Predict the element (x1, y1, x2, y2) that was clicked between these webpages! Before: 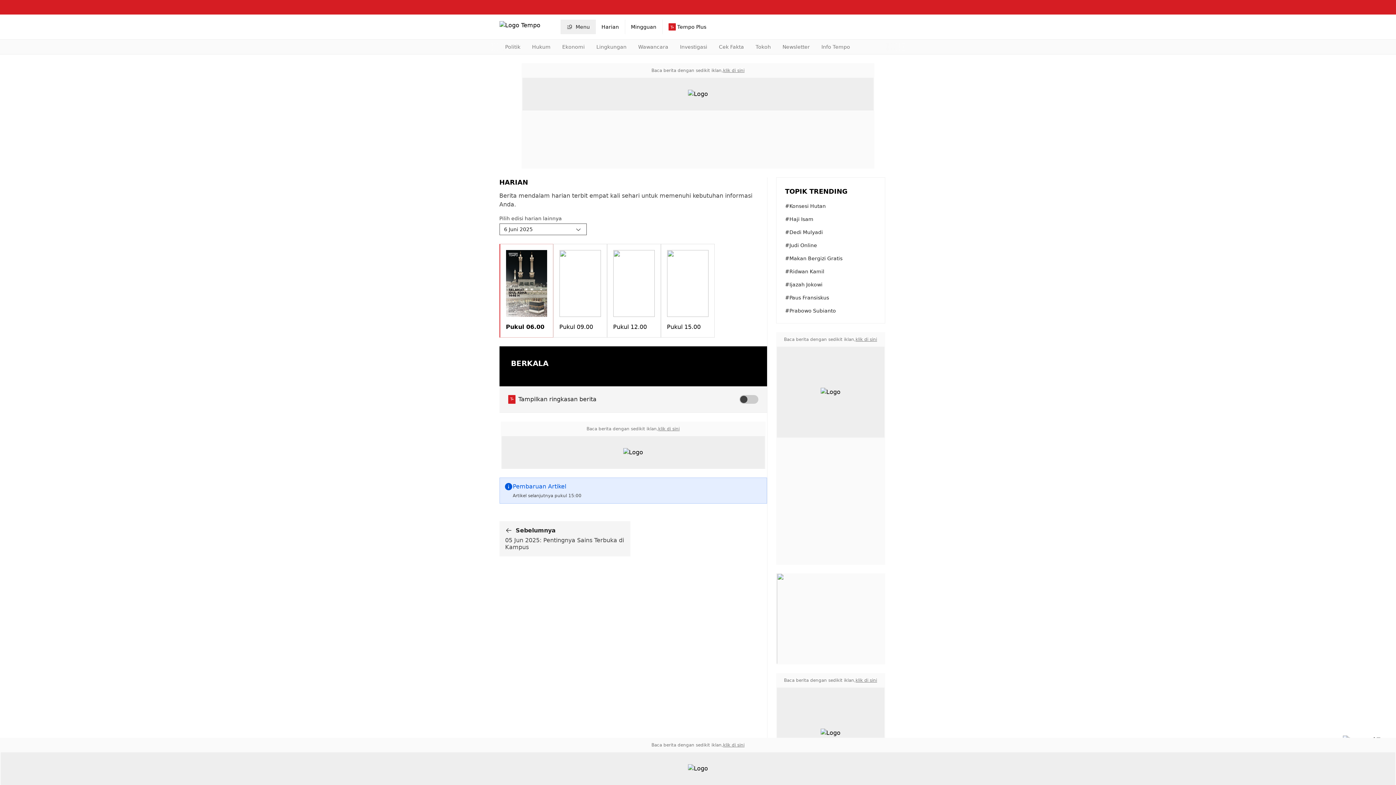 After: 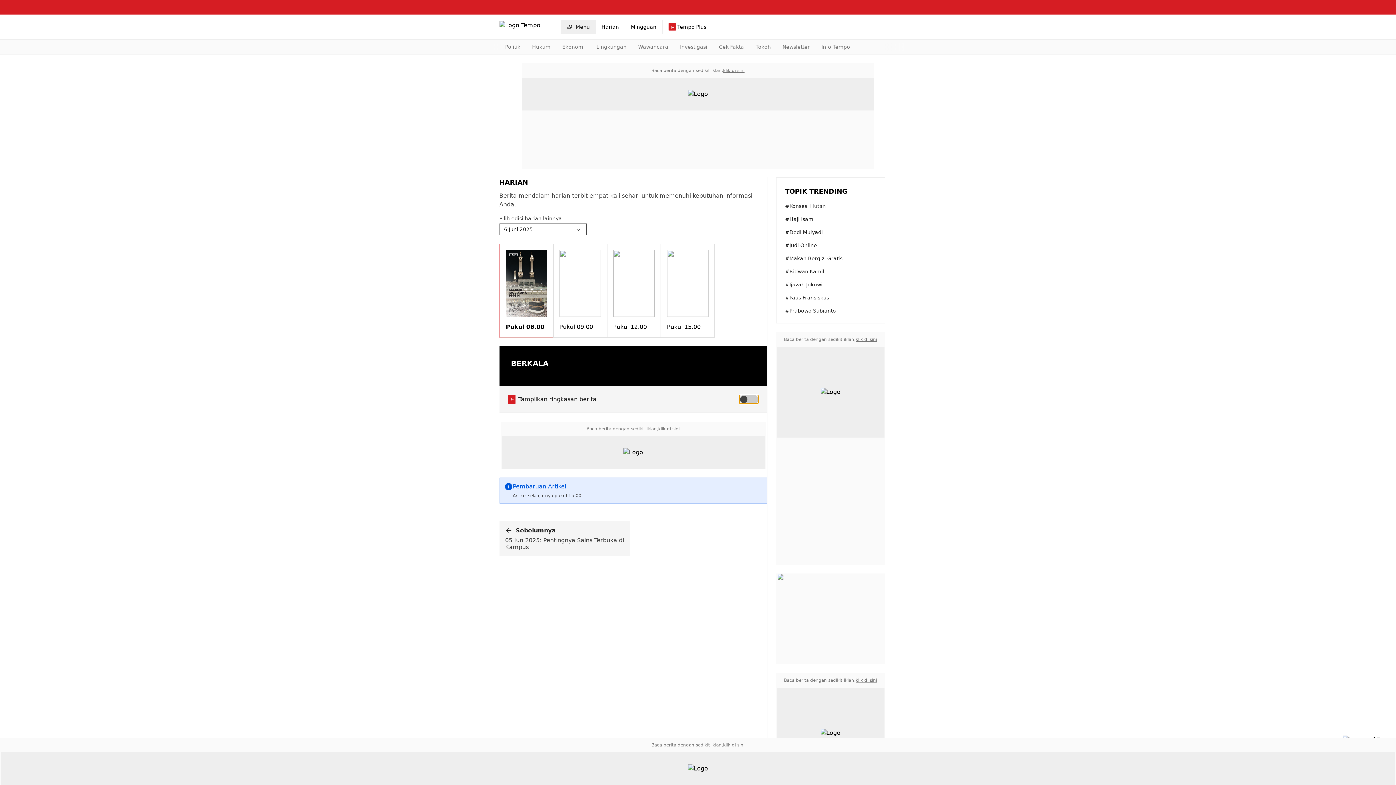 Action: bbox: (739, 395, 758, 404)